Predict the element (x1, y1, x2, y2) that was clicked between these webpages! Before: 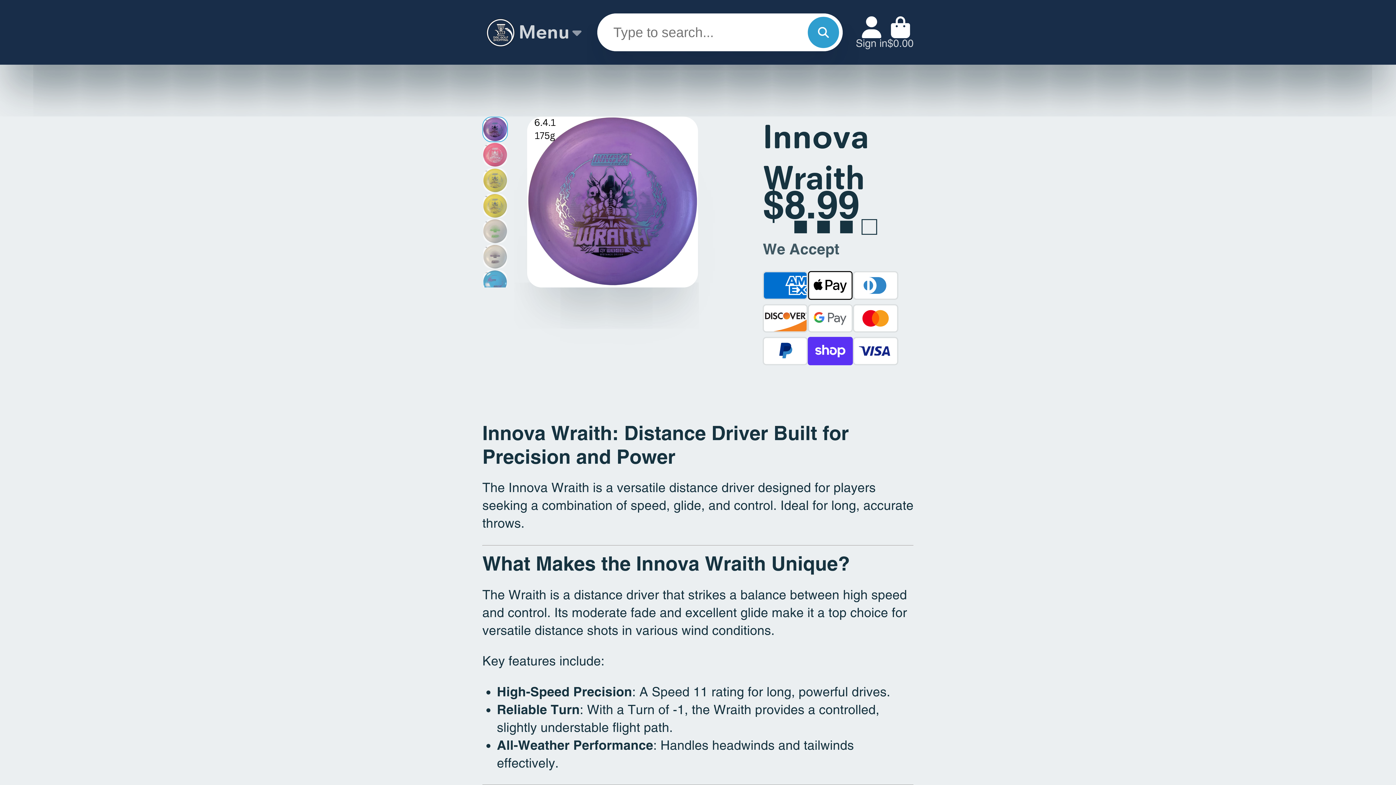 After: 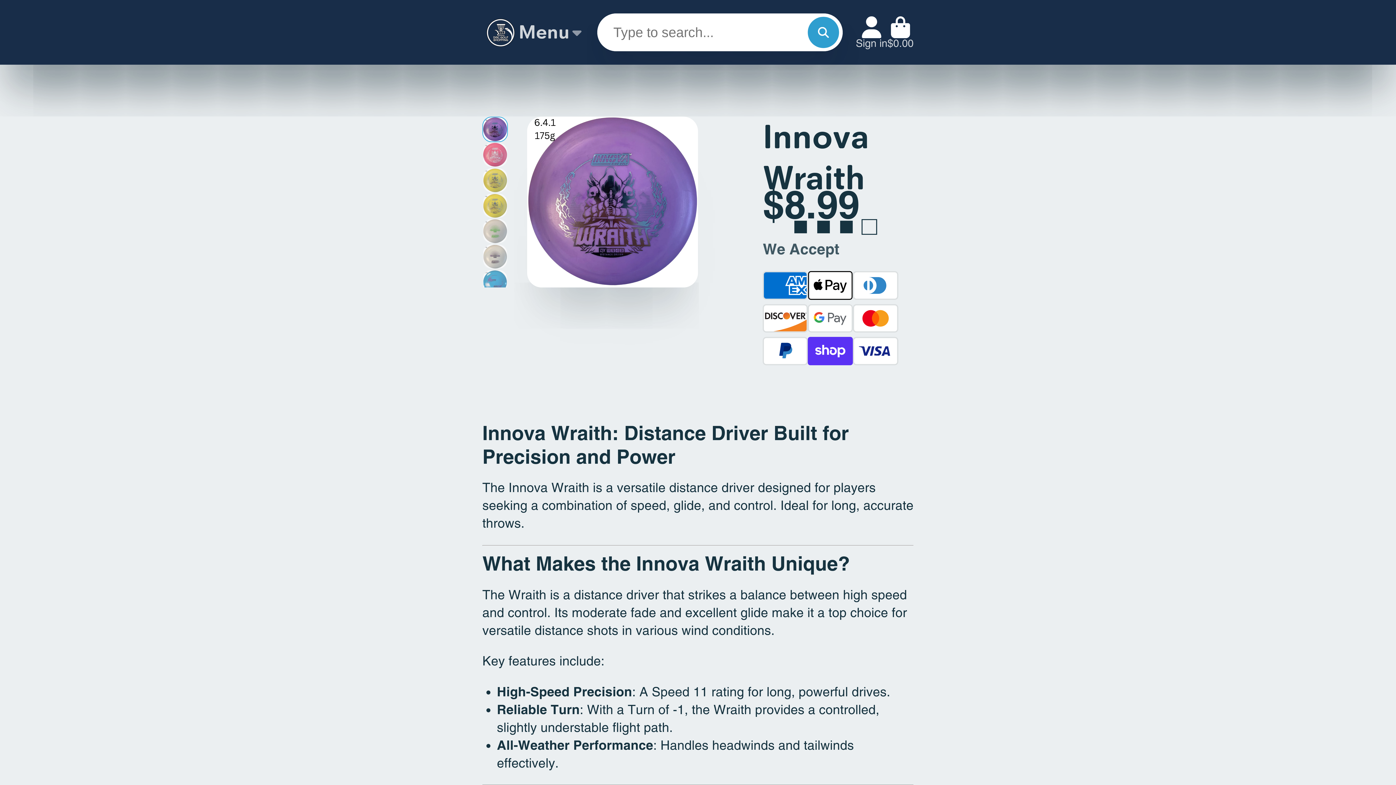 Action: label: Menu bbox: (518, 0, 584, 64)